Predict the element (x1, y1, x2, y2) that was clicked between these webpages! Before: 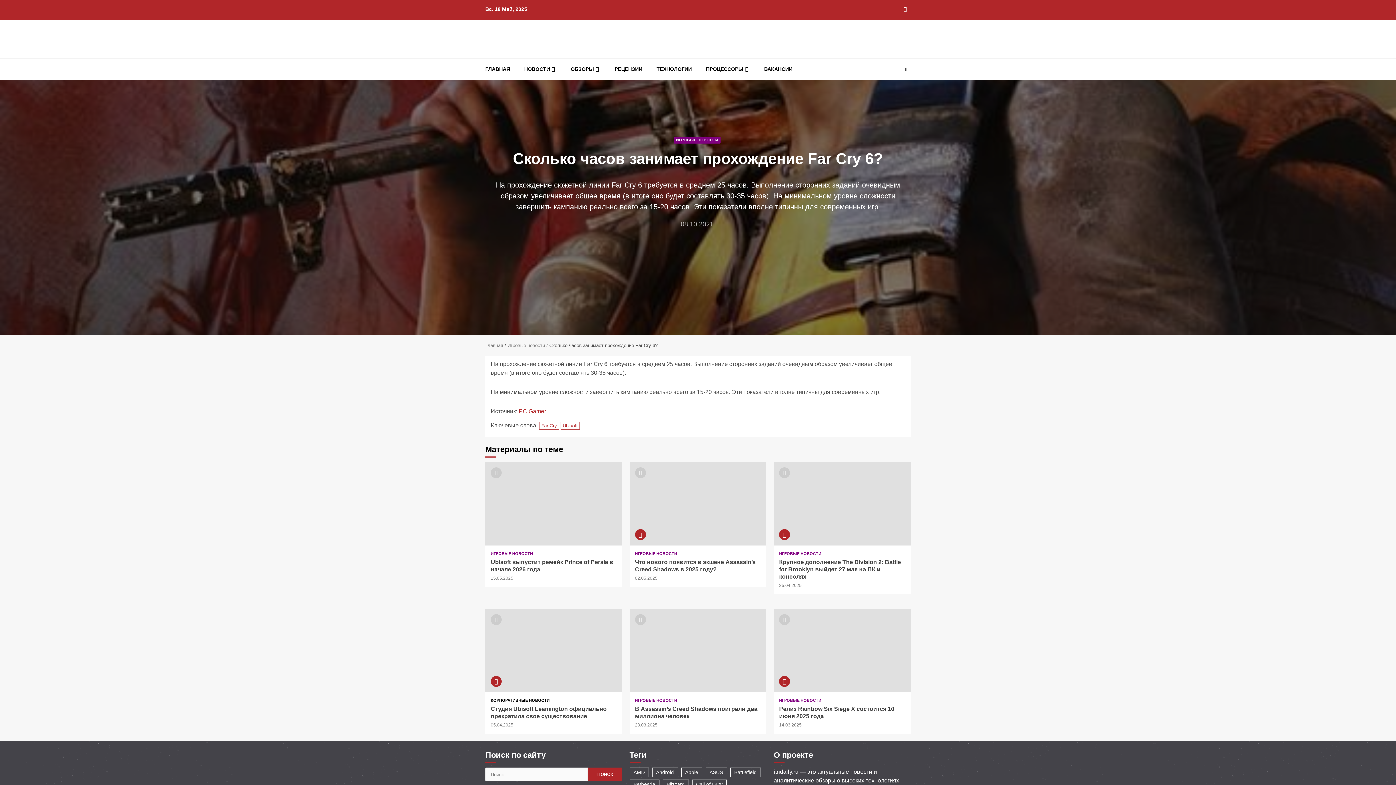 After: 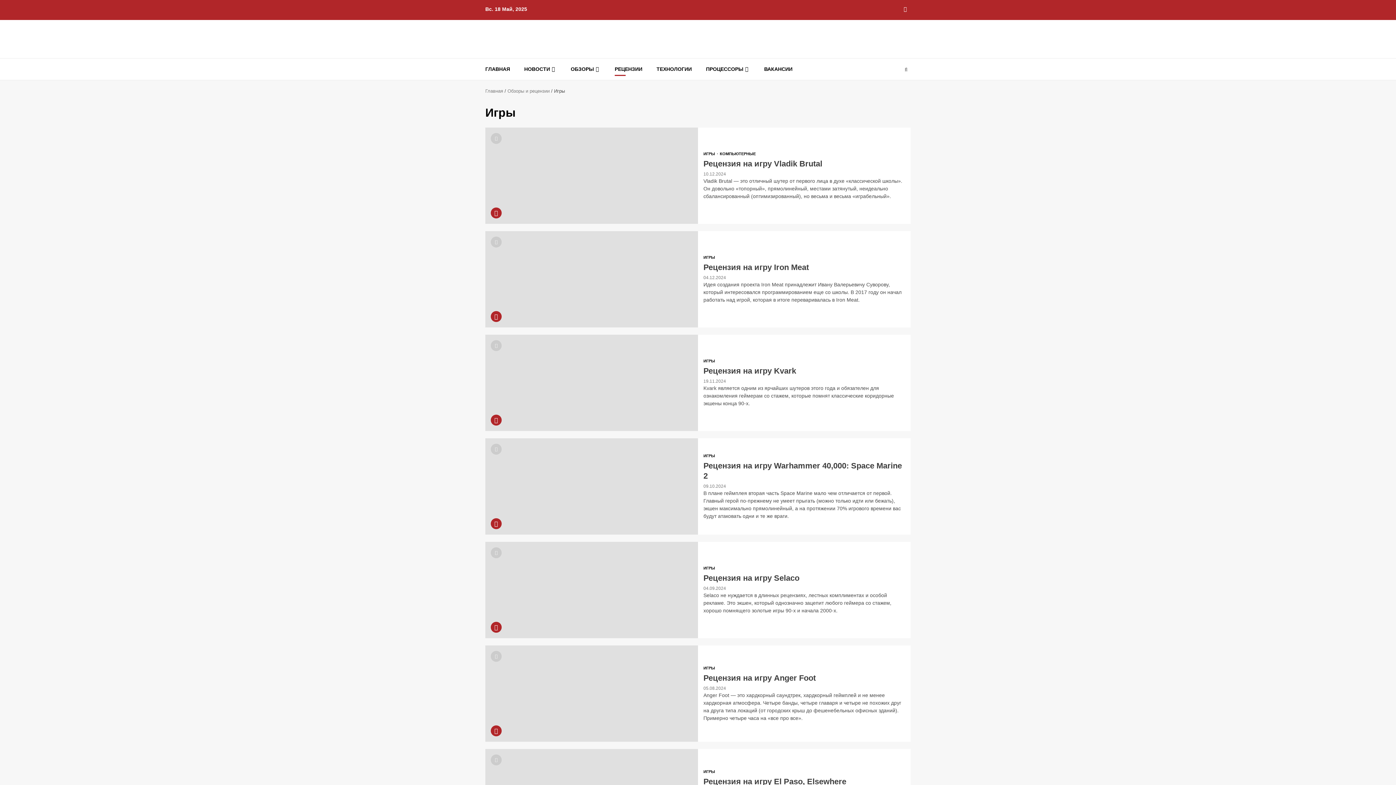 Action: bbox: (614, 65, 642, 72) label: РЕЦЕНЗИИ